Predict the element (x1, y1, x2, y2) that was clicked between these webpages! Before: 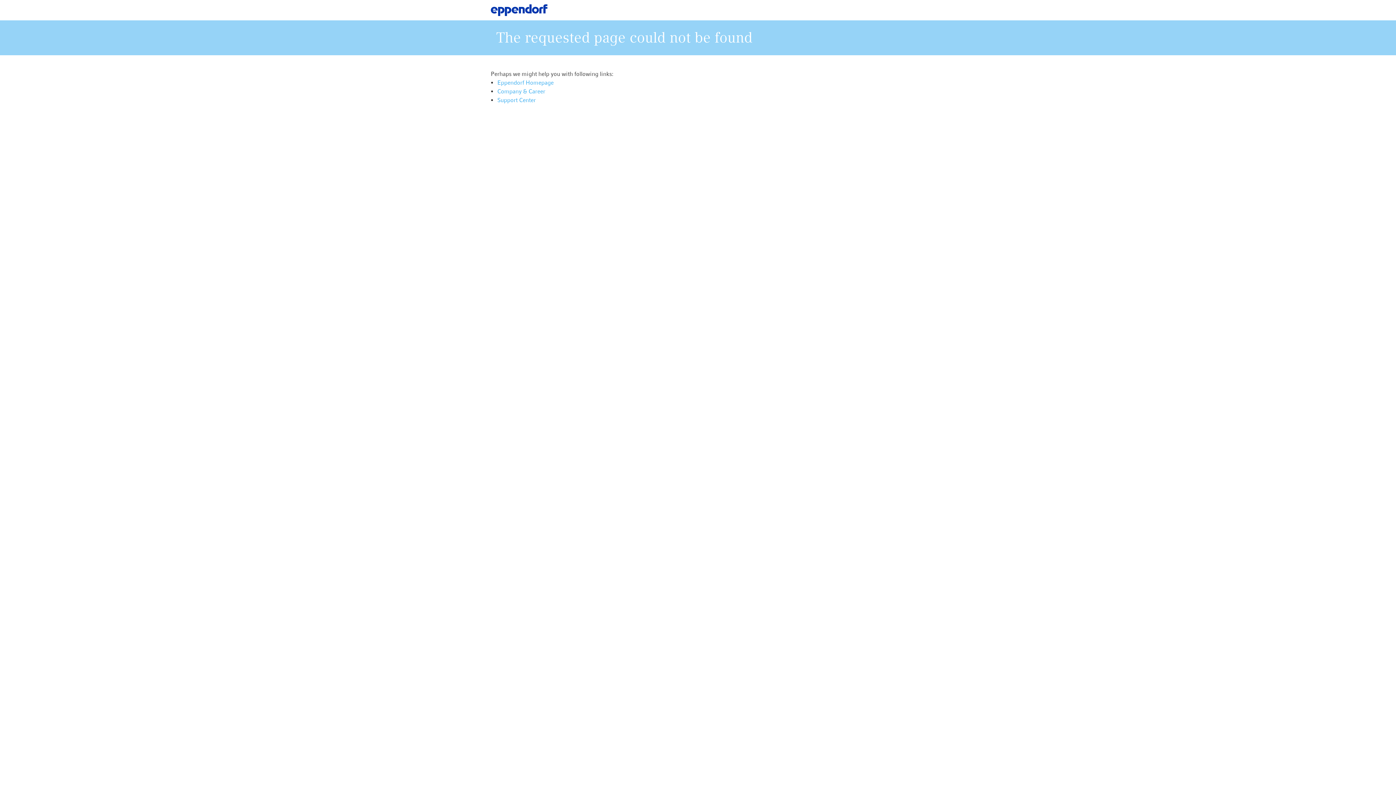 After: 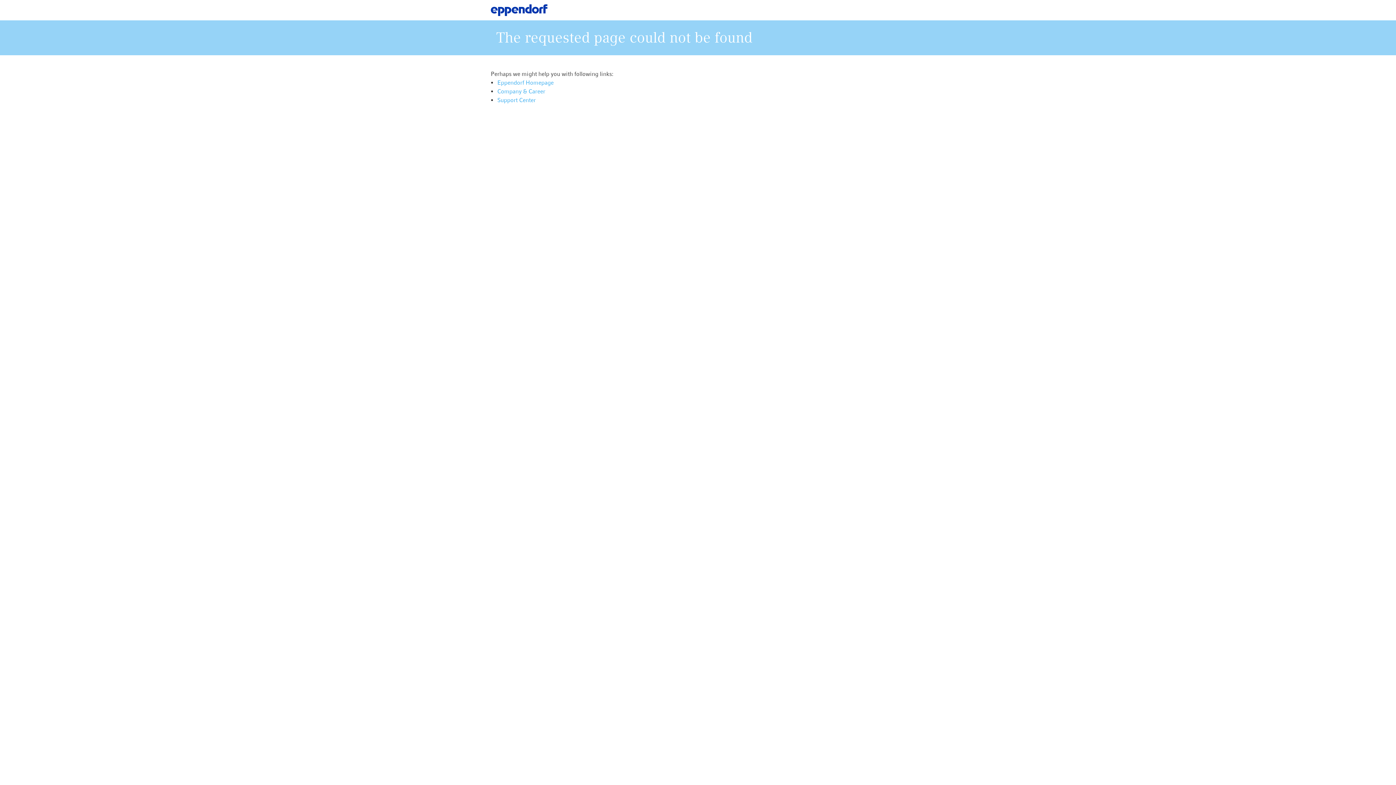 Action: bbox: (497, 96, 536, 104) label: Support Center